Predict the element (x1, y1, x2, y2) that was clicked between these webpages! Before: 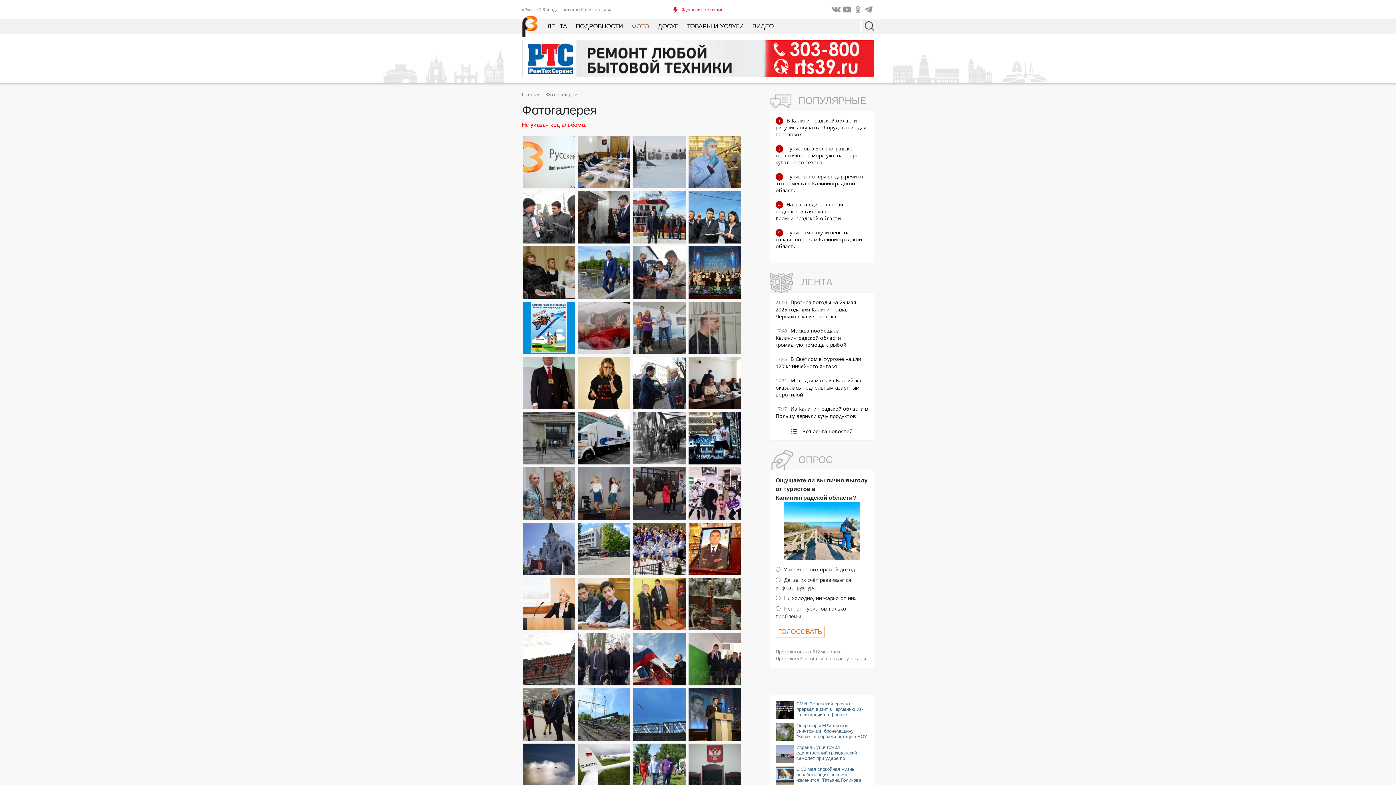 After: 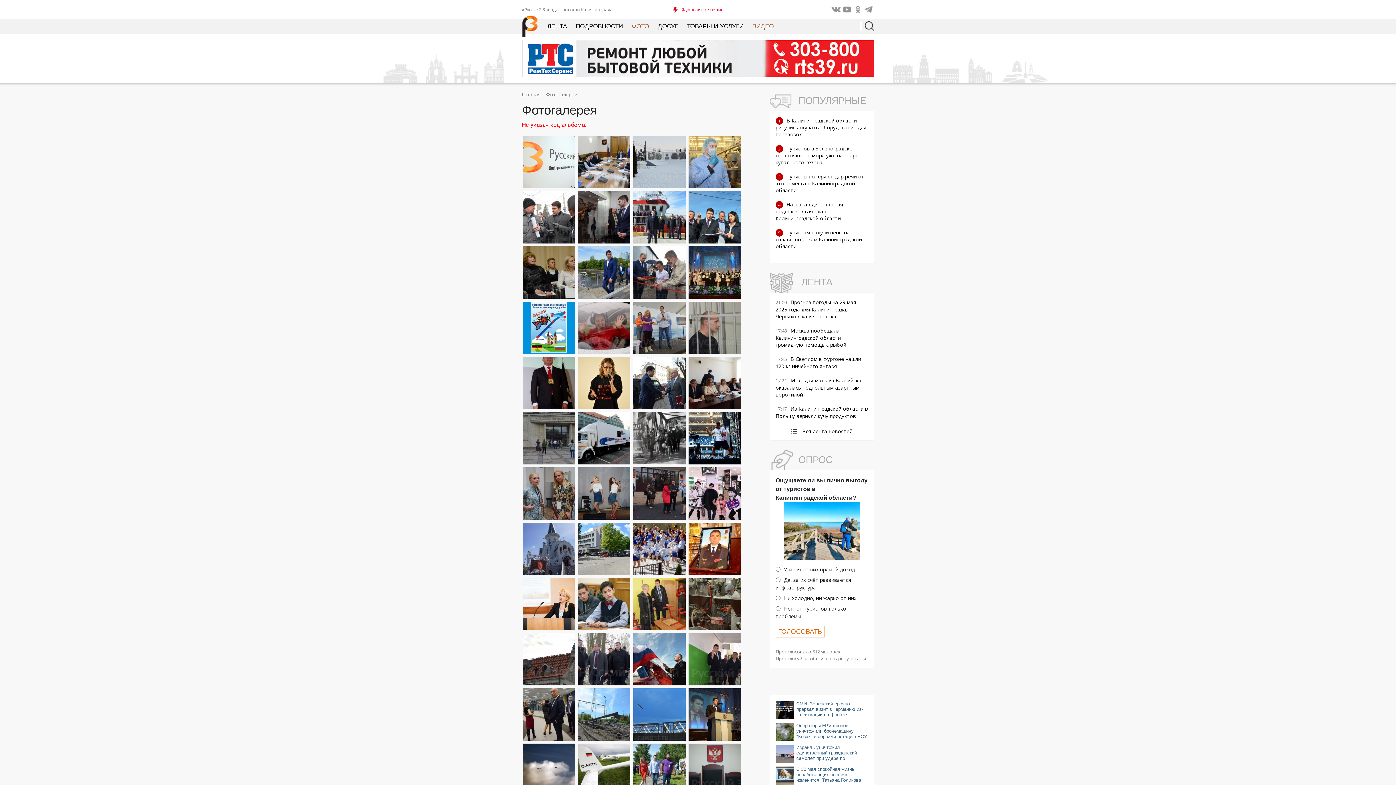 Action: label: ВИДЕО bbox: (752, 22, 774, 29)